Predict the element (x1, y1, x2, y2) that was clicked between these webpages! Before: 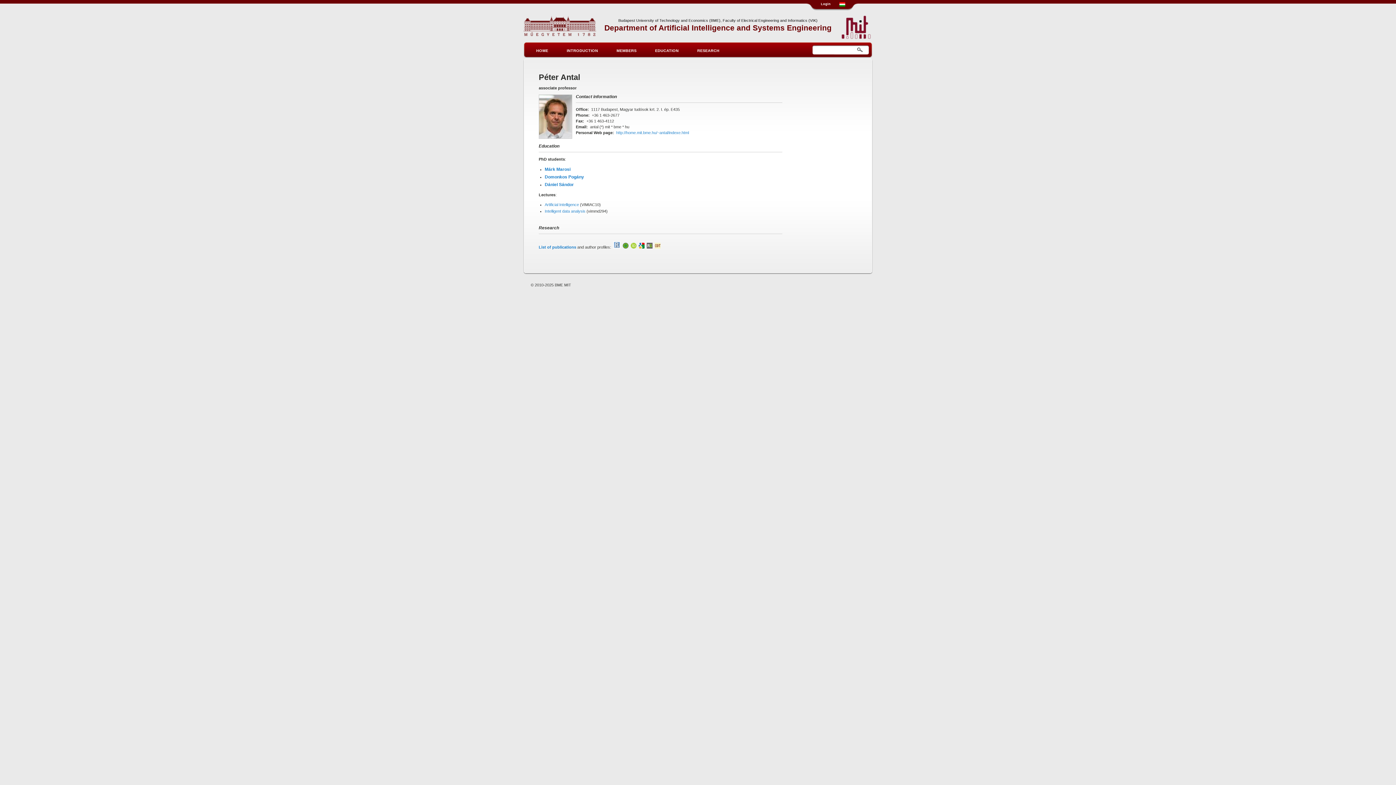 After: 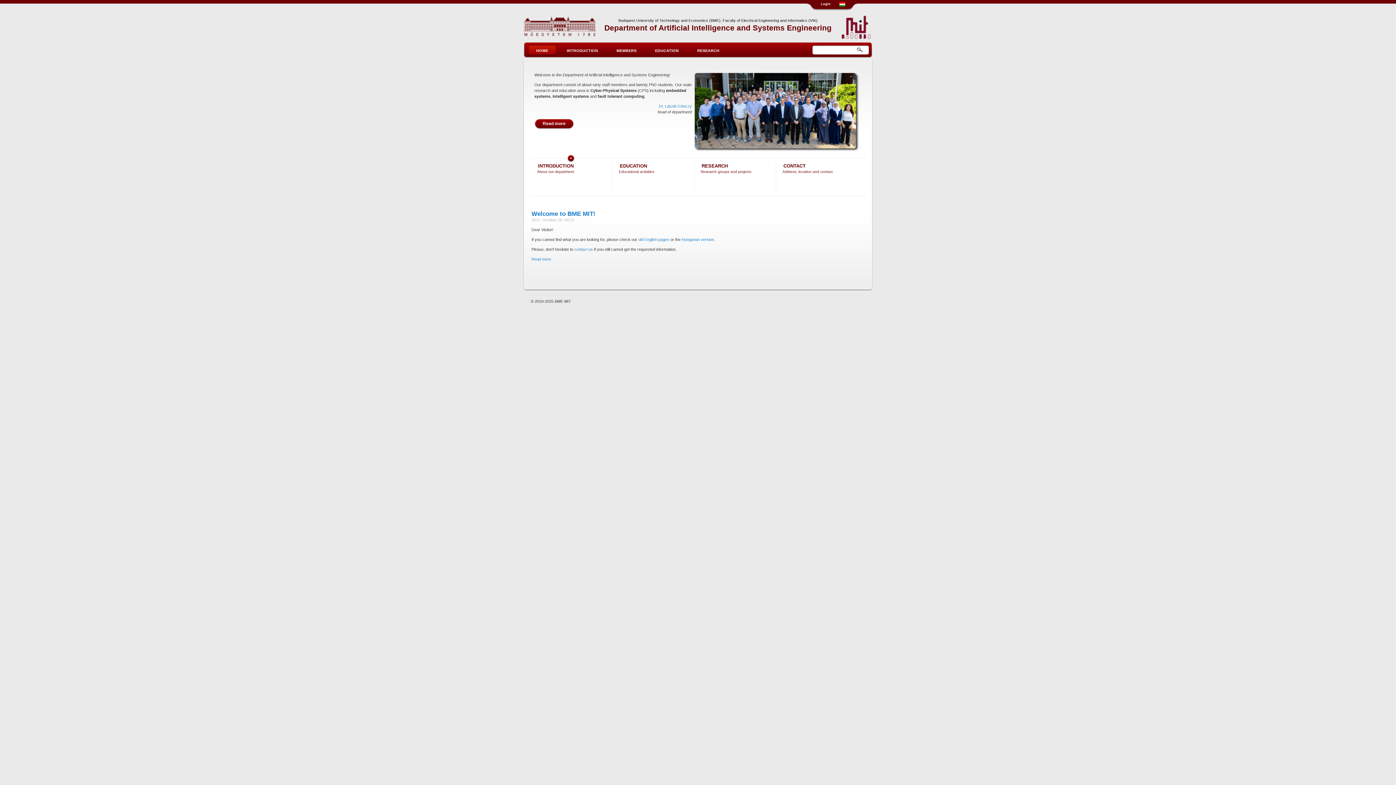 Action: bbox: (529, 45, 556, 56) label: HOME